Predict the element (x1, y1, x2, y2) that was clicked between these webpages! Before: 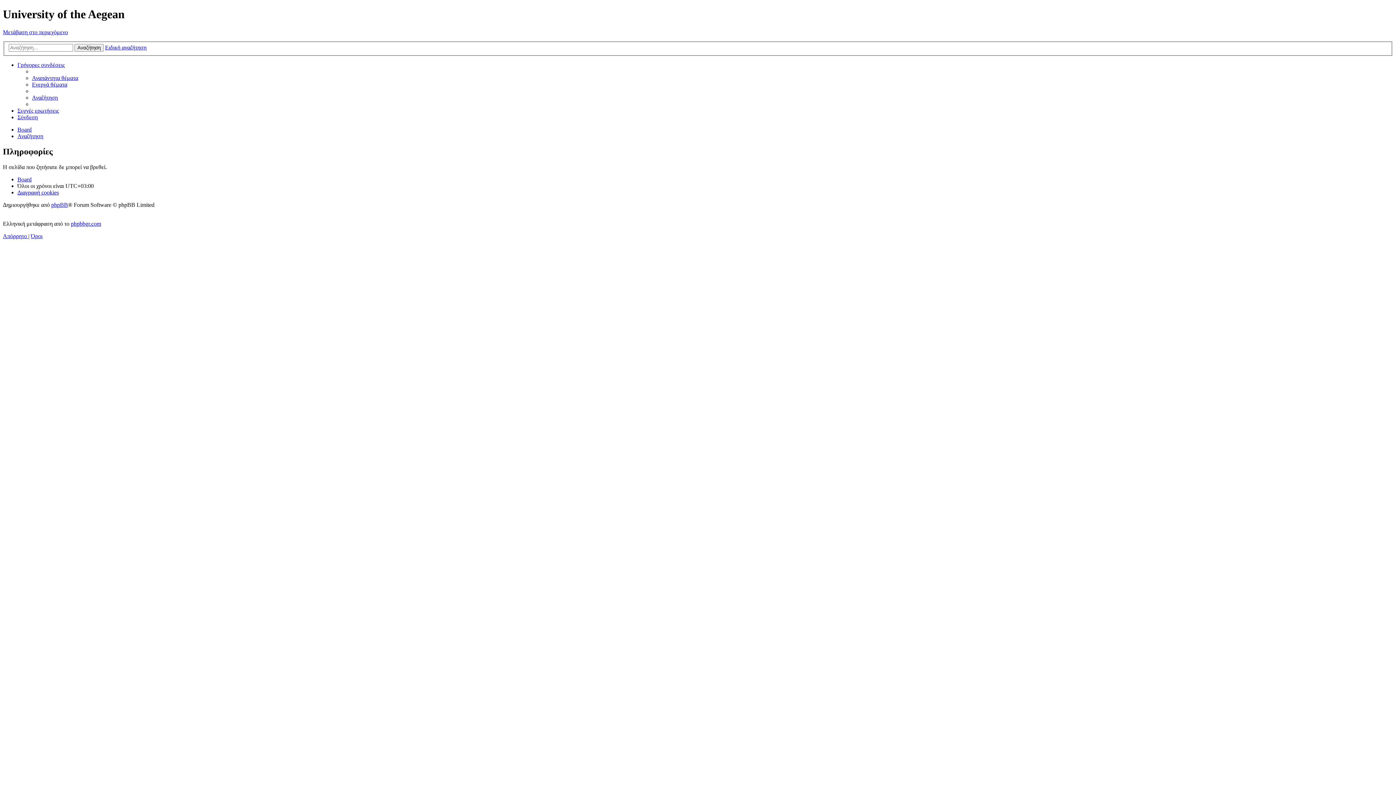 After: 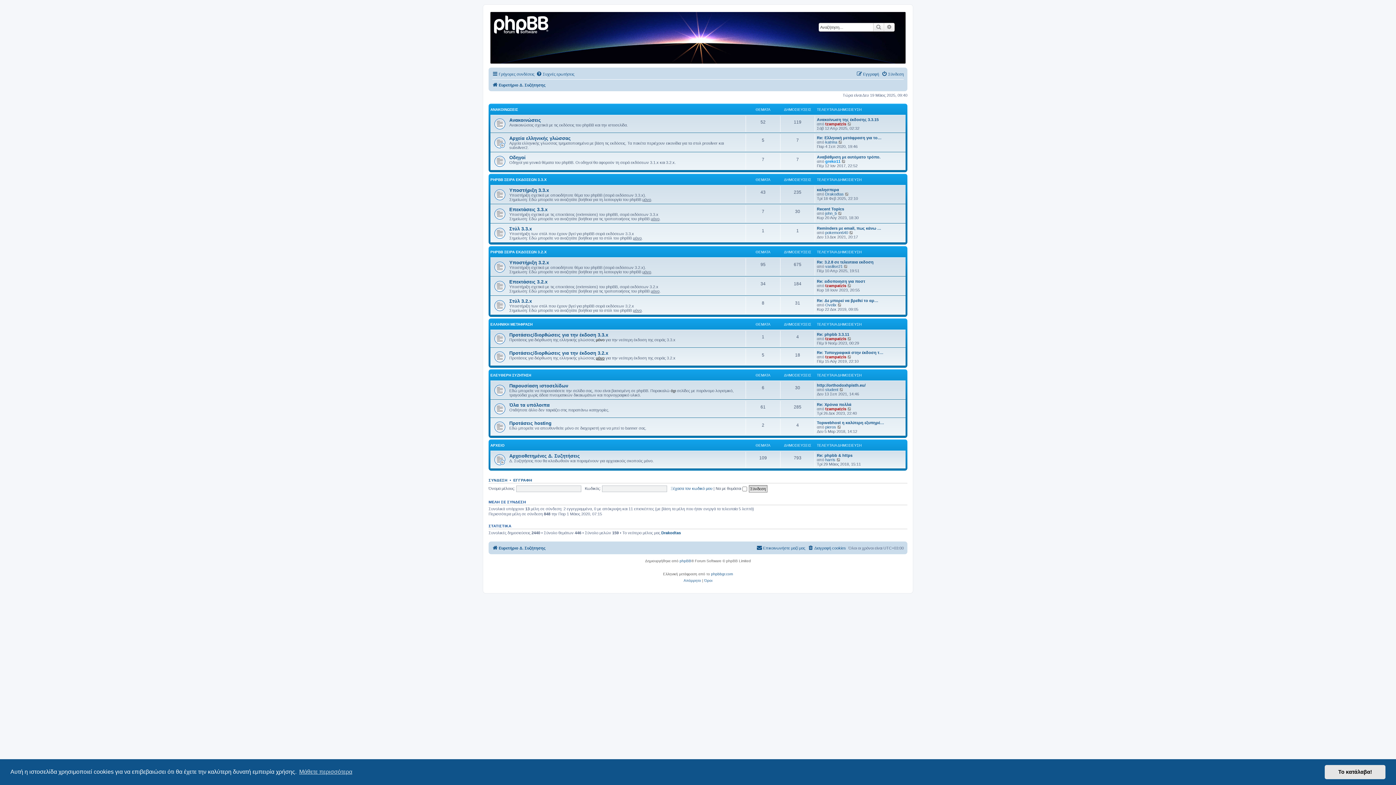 Action: label: phpbbgr.com bbox: (70, 220, 101, 227)